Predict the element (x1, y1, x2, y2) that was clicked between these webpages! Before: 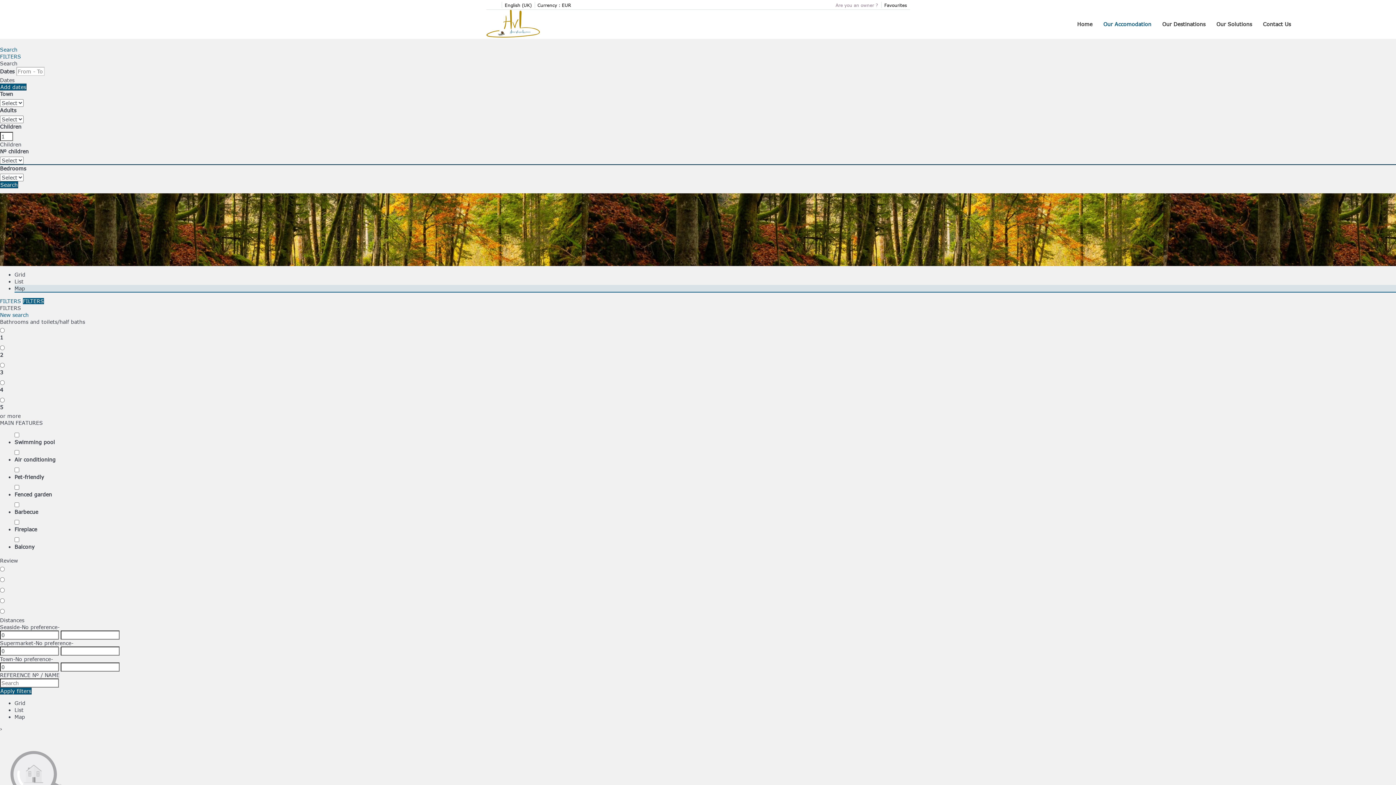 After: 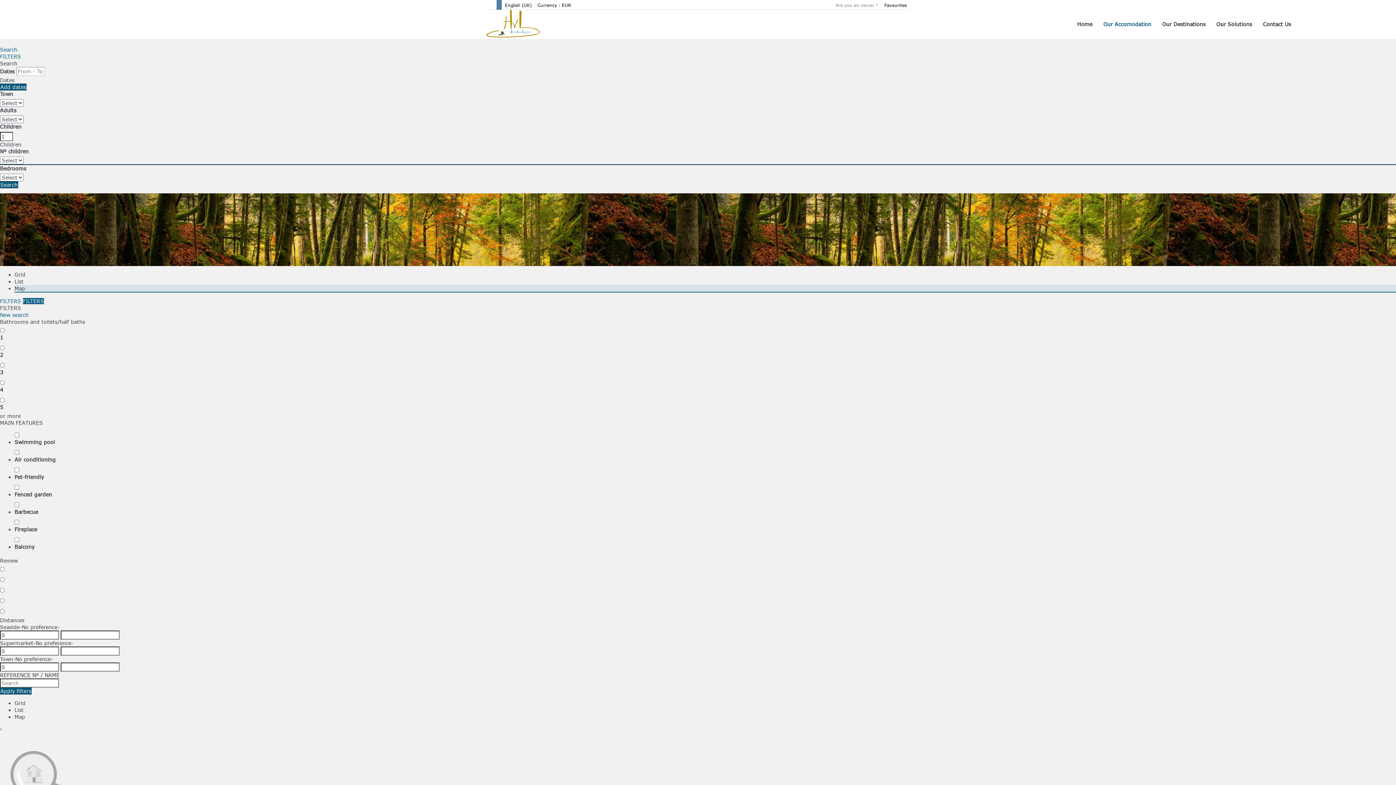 Action: bbox: (496, 0, 501, 9)